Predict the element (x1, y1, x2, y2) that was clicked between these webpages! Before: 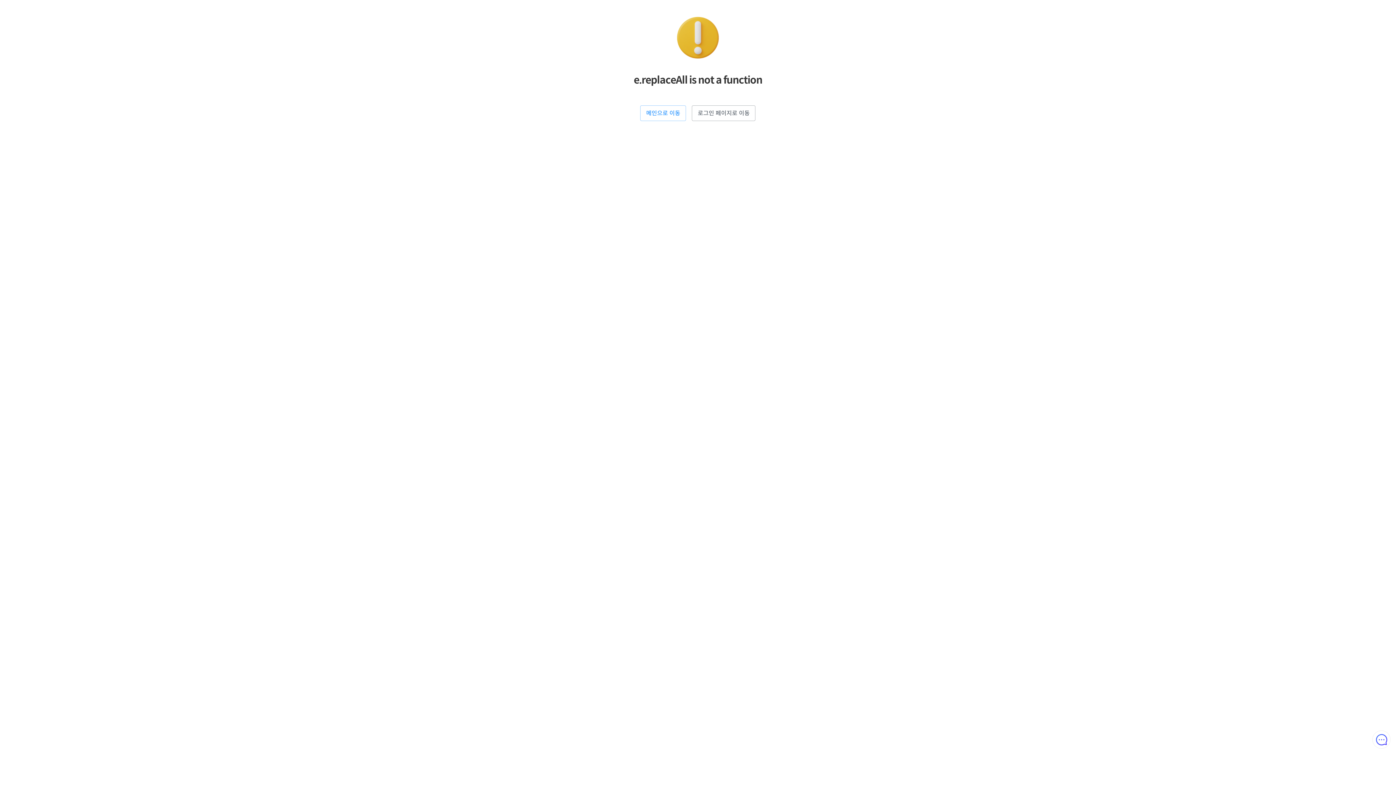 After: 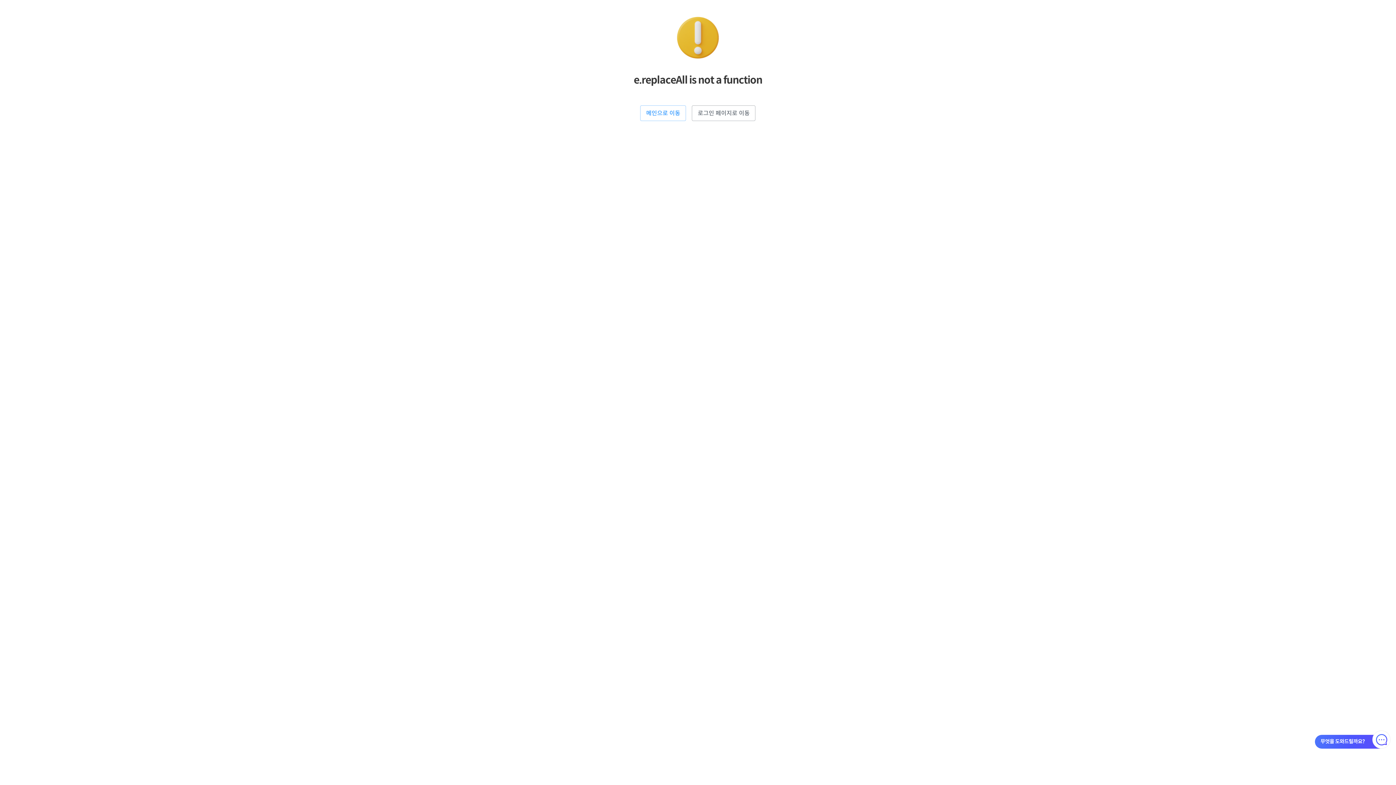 Action: bbox: (1372, 730, 1390, 749)